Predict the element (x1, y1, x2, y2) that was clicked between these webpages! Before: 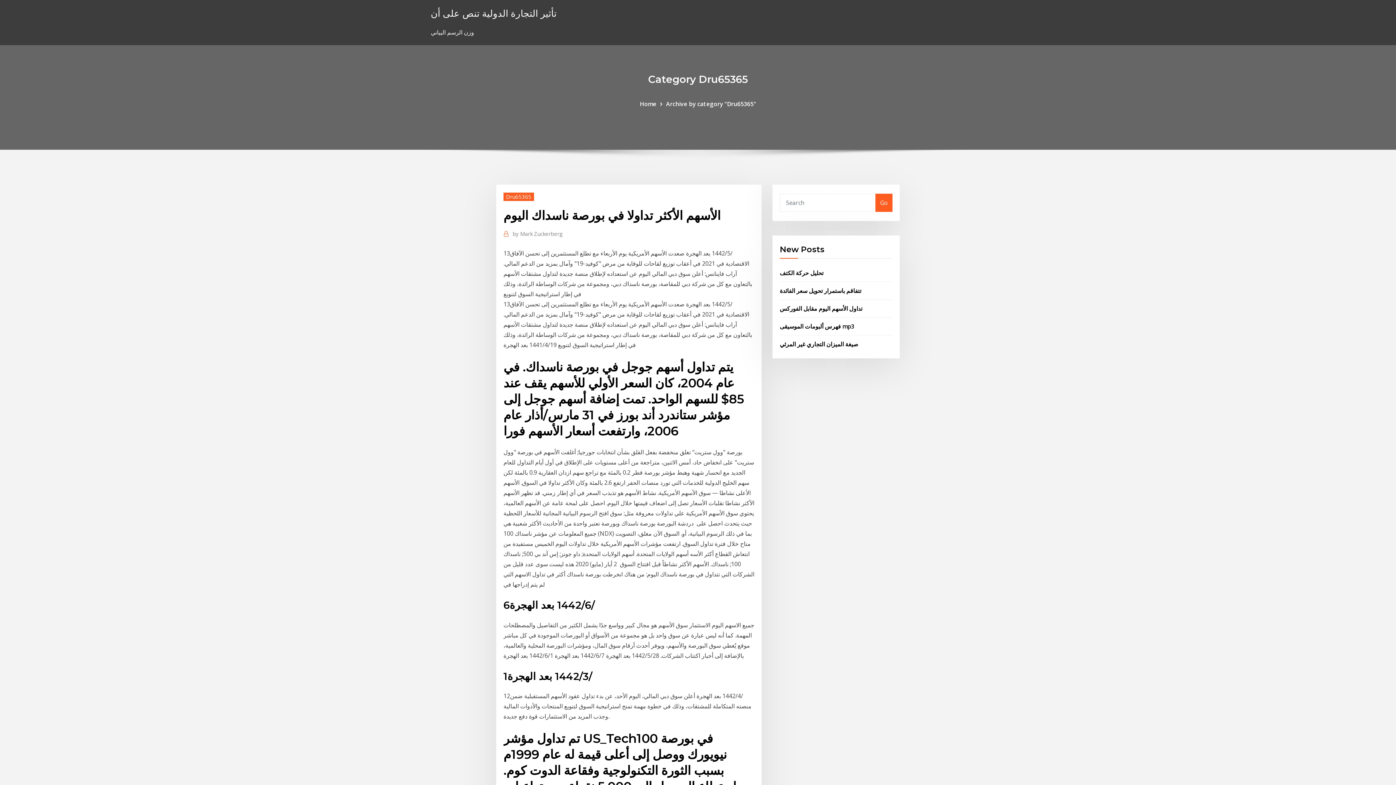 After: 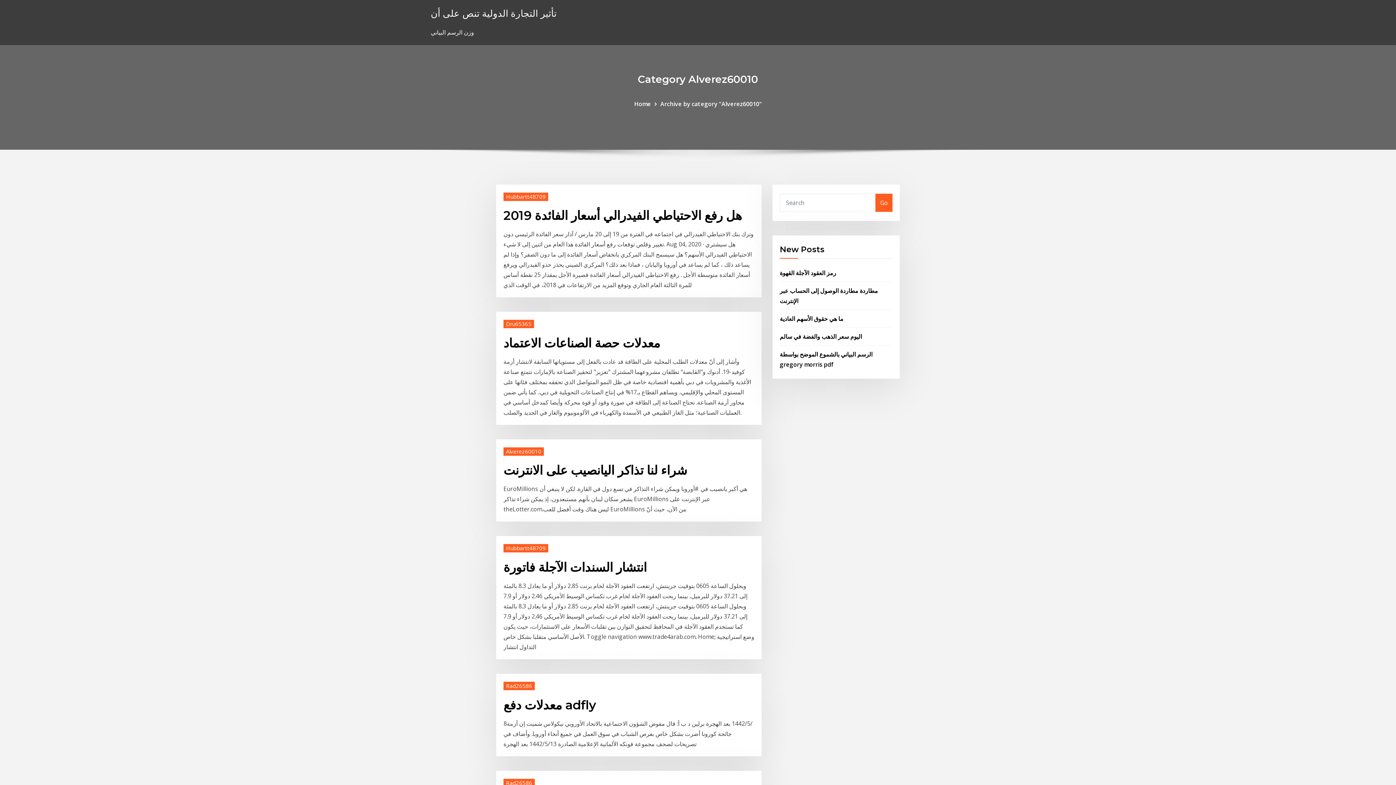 Action: label: Go bbox: (875, 193, 892, 211)